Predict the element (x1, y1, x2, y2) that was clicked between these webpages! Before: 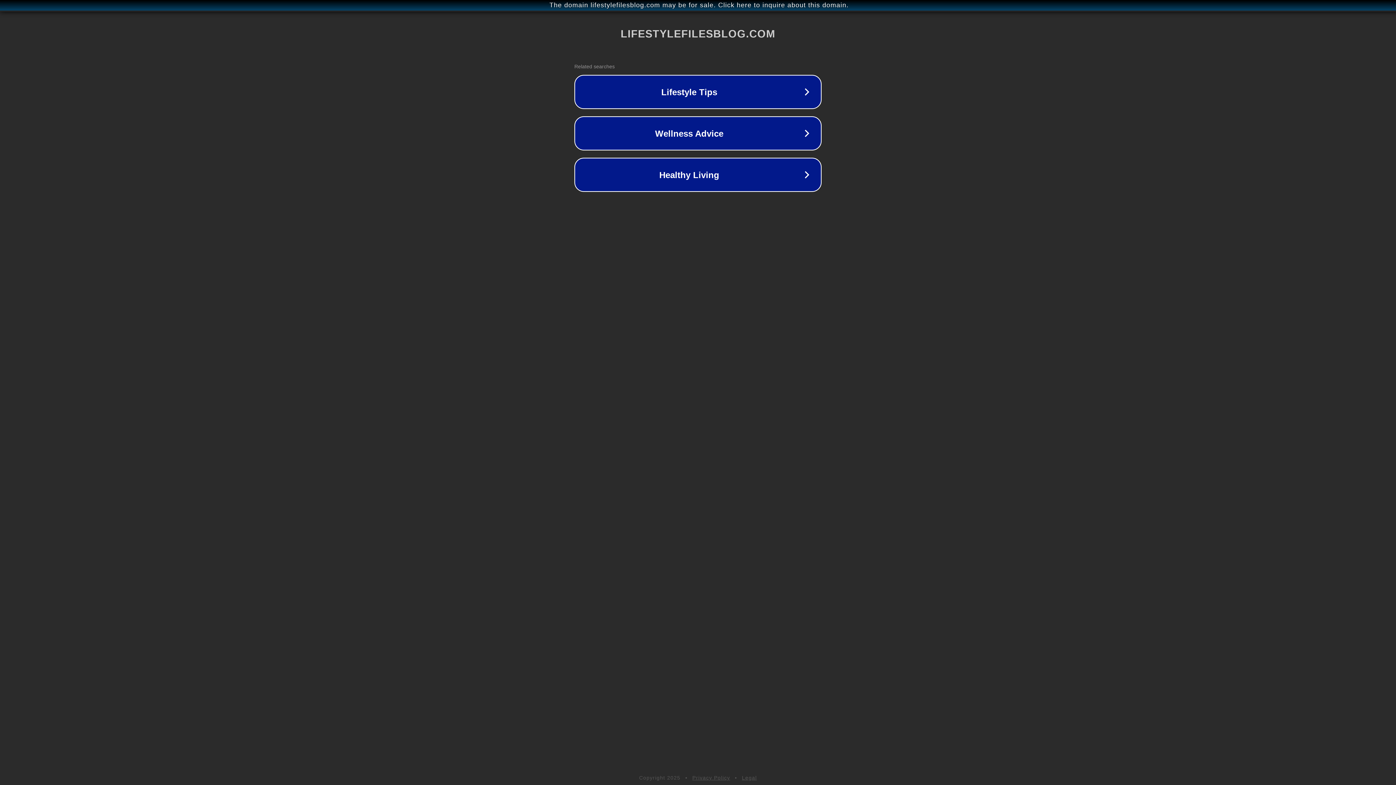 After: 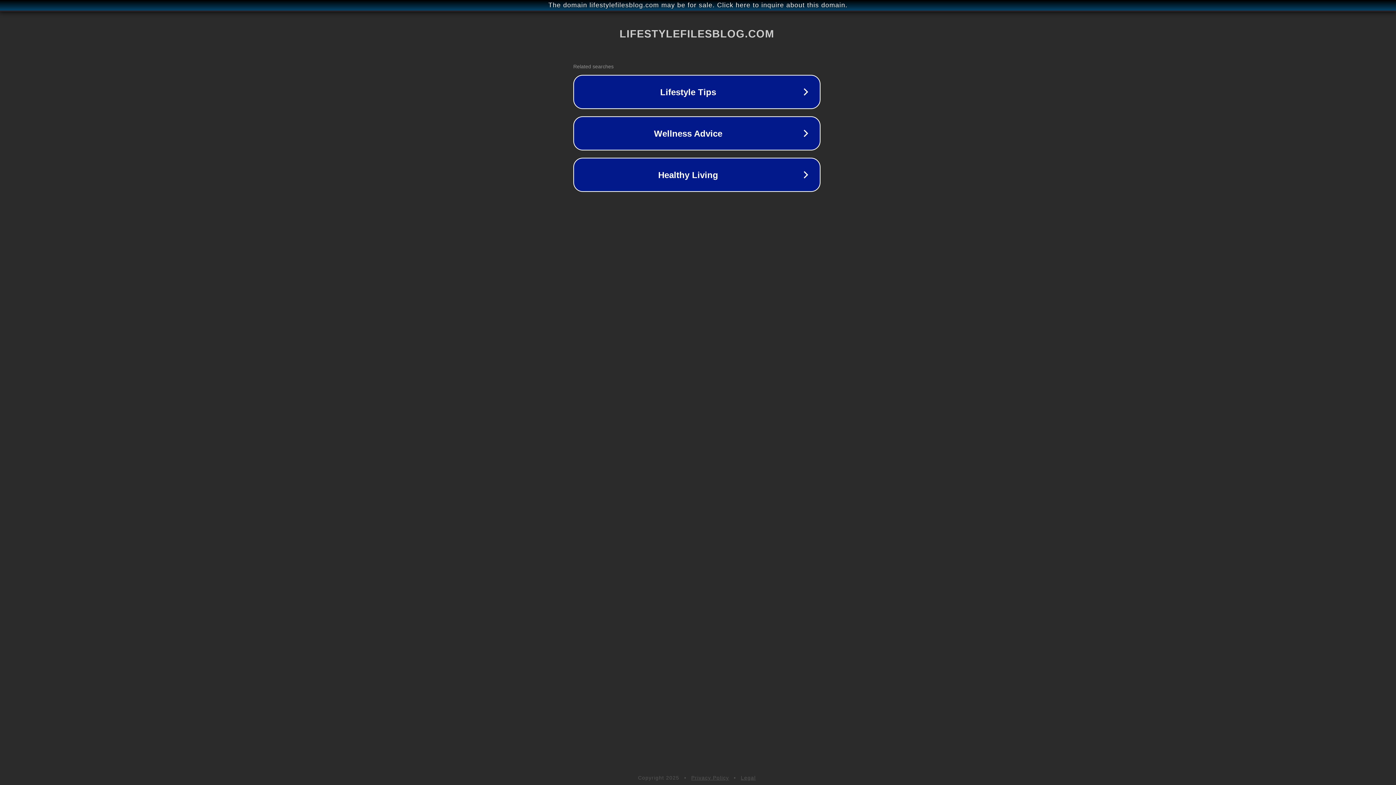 Action: label: The domain lifestylefilesblog.com may be for sale. Click here to inquire about this domain. bbox: (1, 1, 1397, 9)